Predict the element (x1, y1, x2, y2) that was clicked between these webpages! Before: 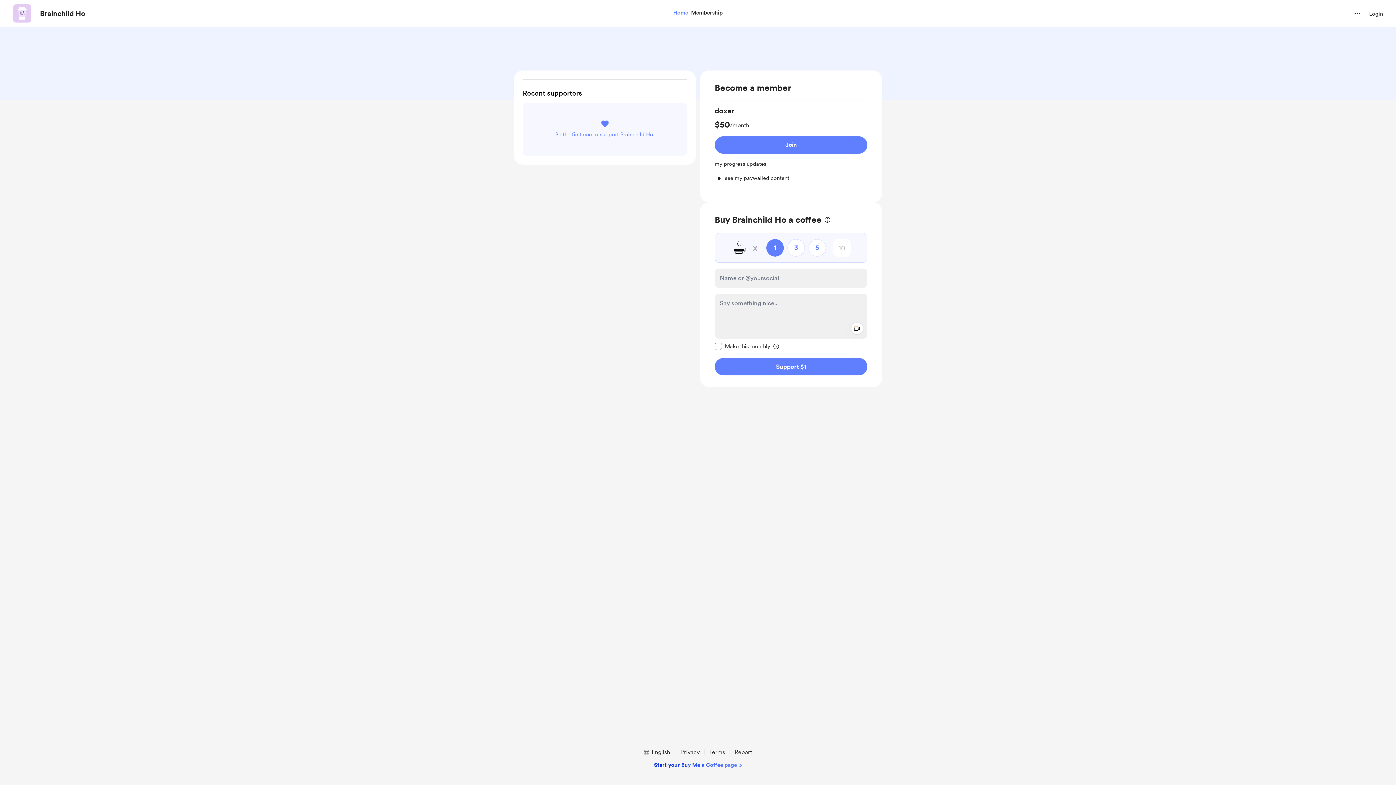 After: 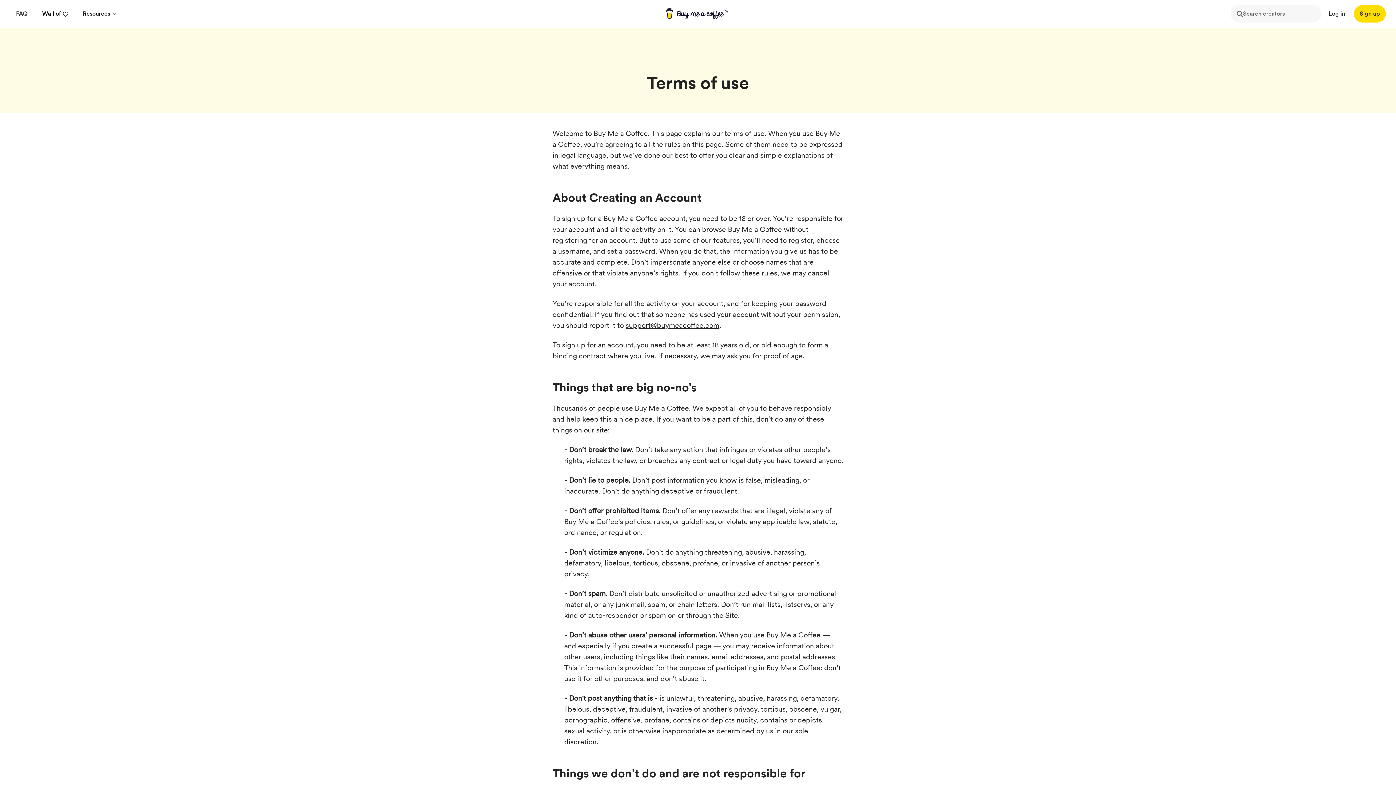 Action: bbox: (706, 748, 728, 757) label: Terms